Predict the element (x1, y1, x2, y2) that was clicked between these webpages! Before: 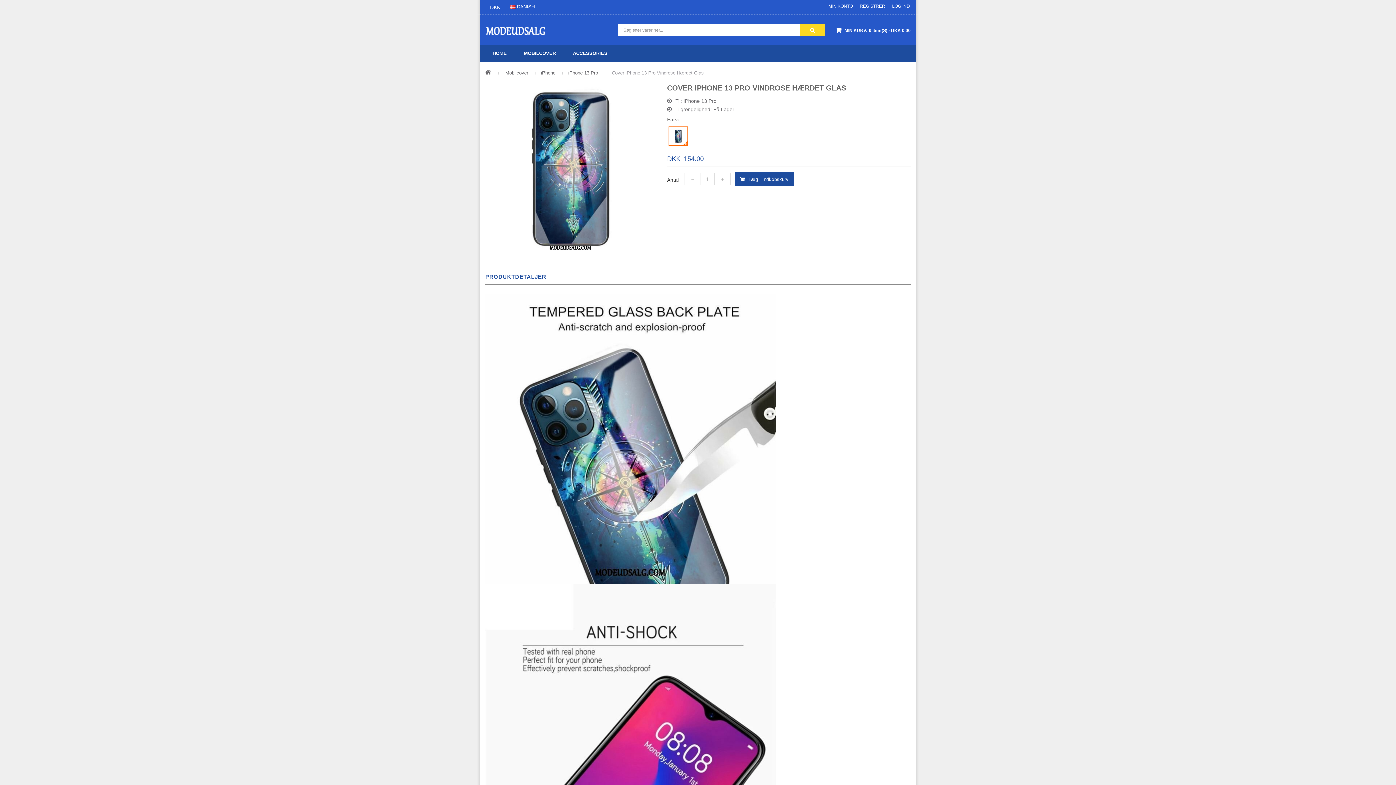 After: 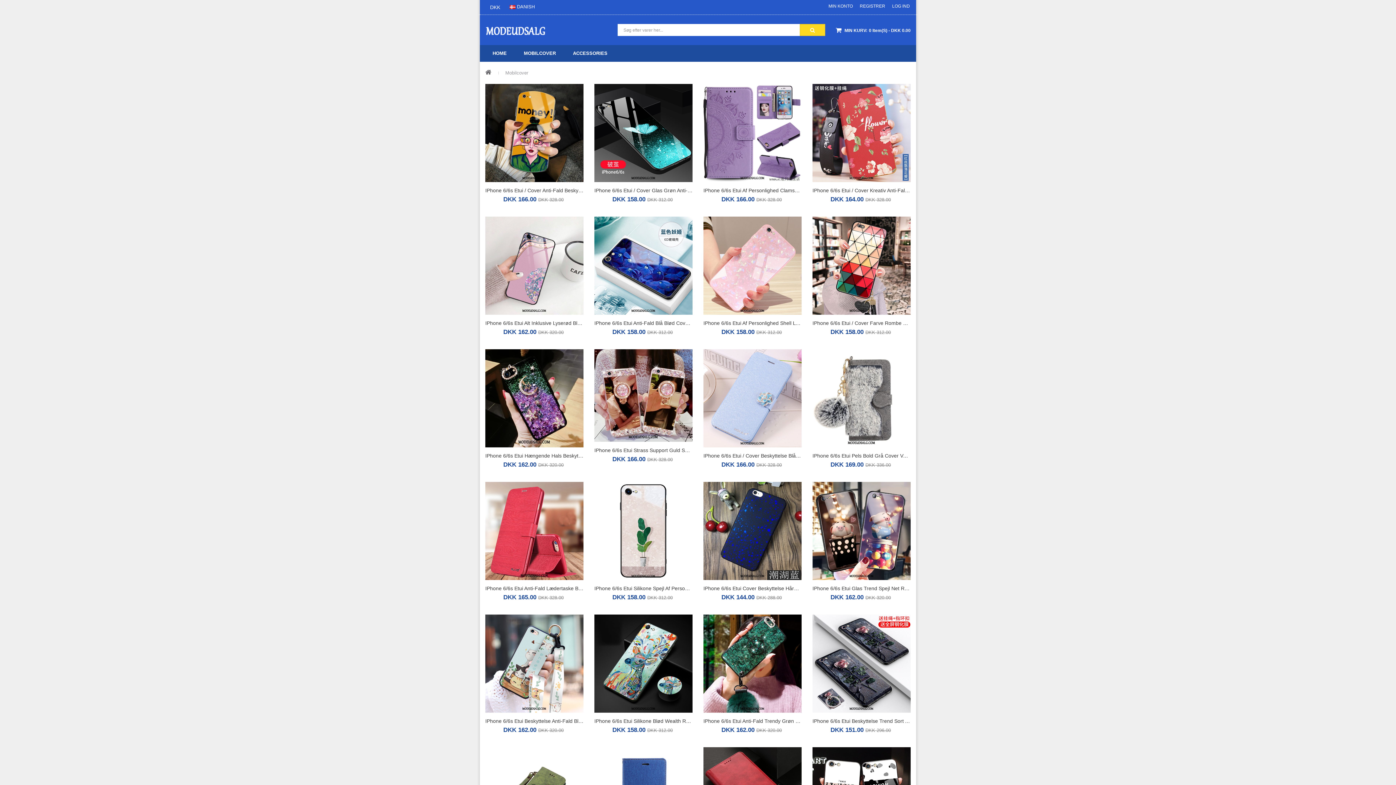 Action: bbox: (516, 45, 563, 61) label: MOBILCOVER